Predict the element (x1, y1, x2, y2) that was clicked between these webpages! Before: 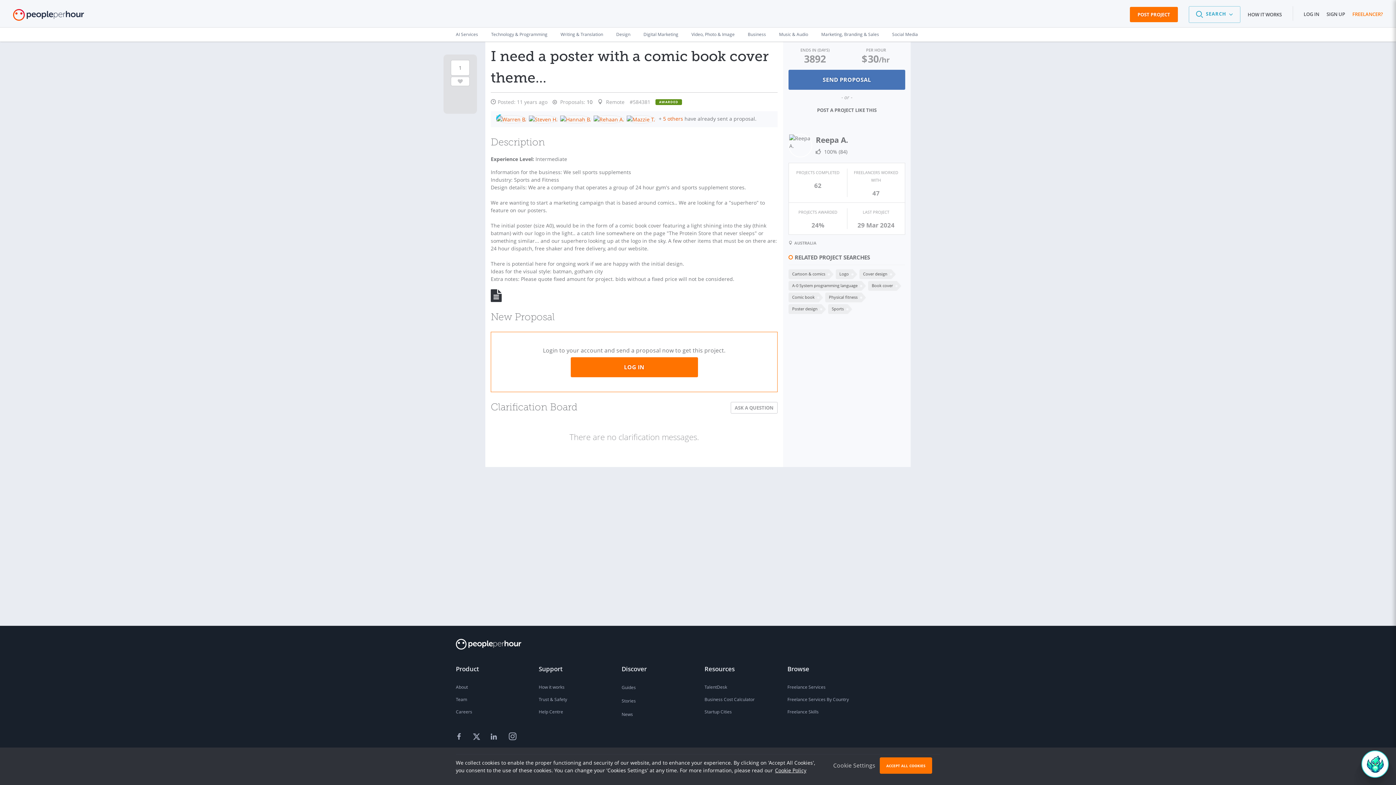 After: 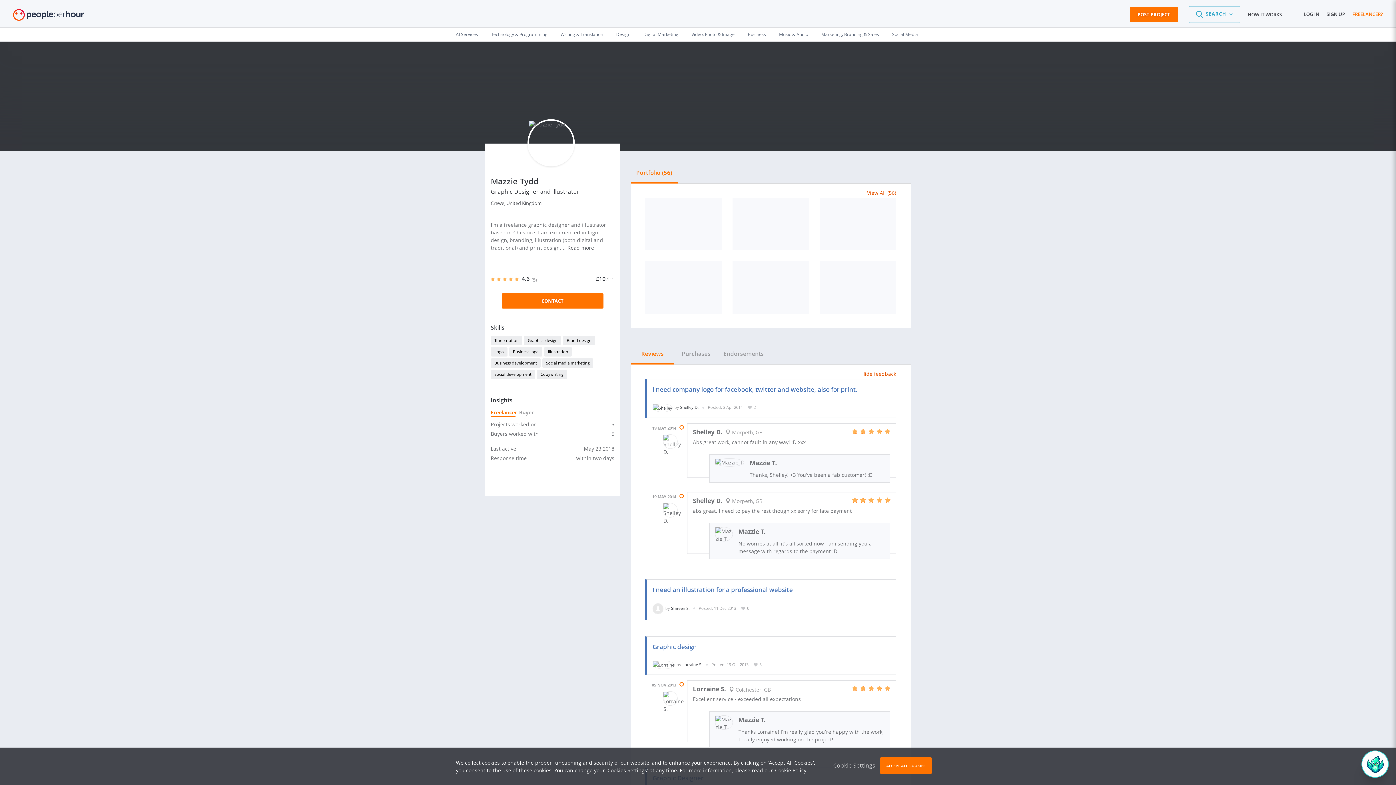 Action: bbox: (626, 114, 657, 123)